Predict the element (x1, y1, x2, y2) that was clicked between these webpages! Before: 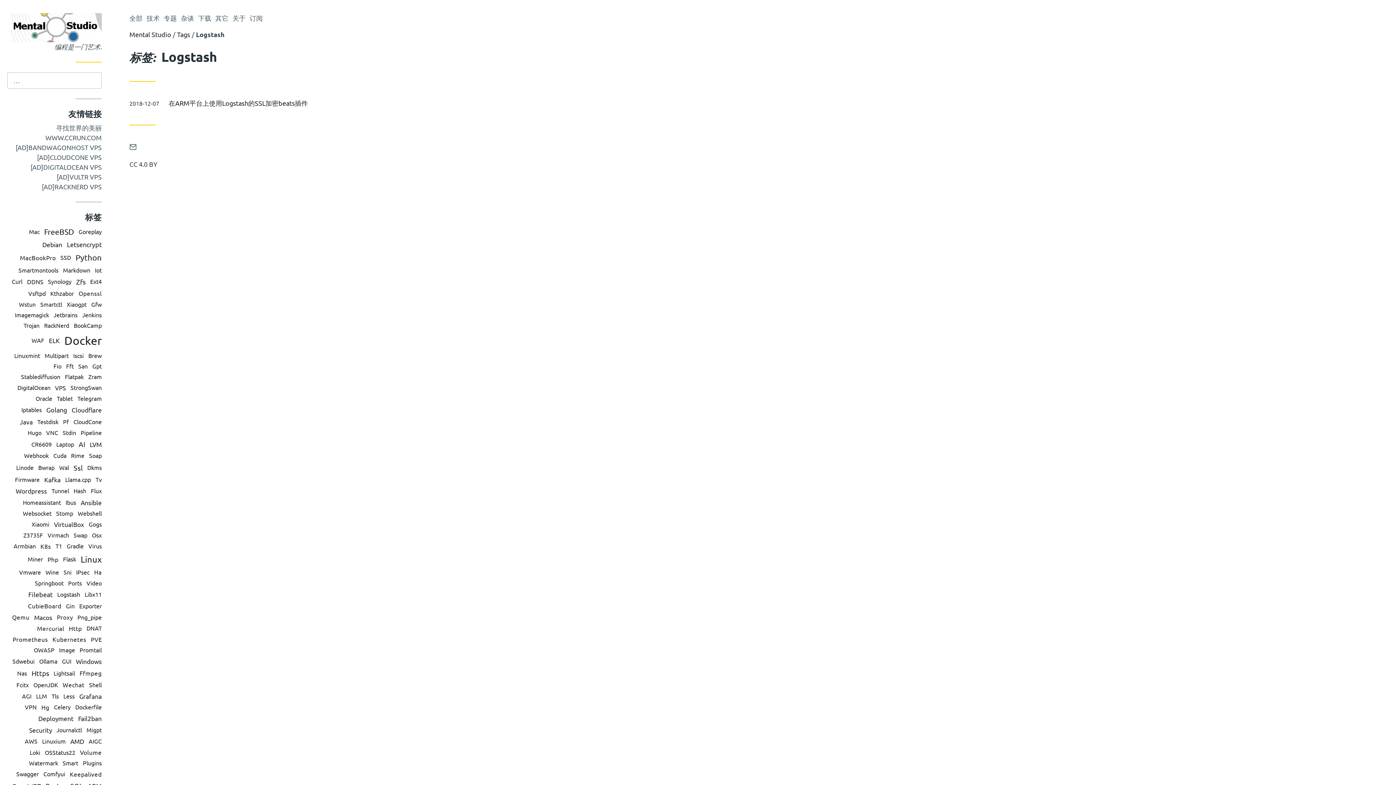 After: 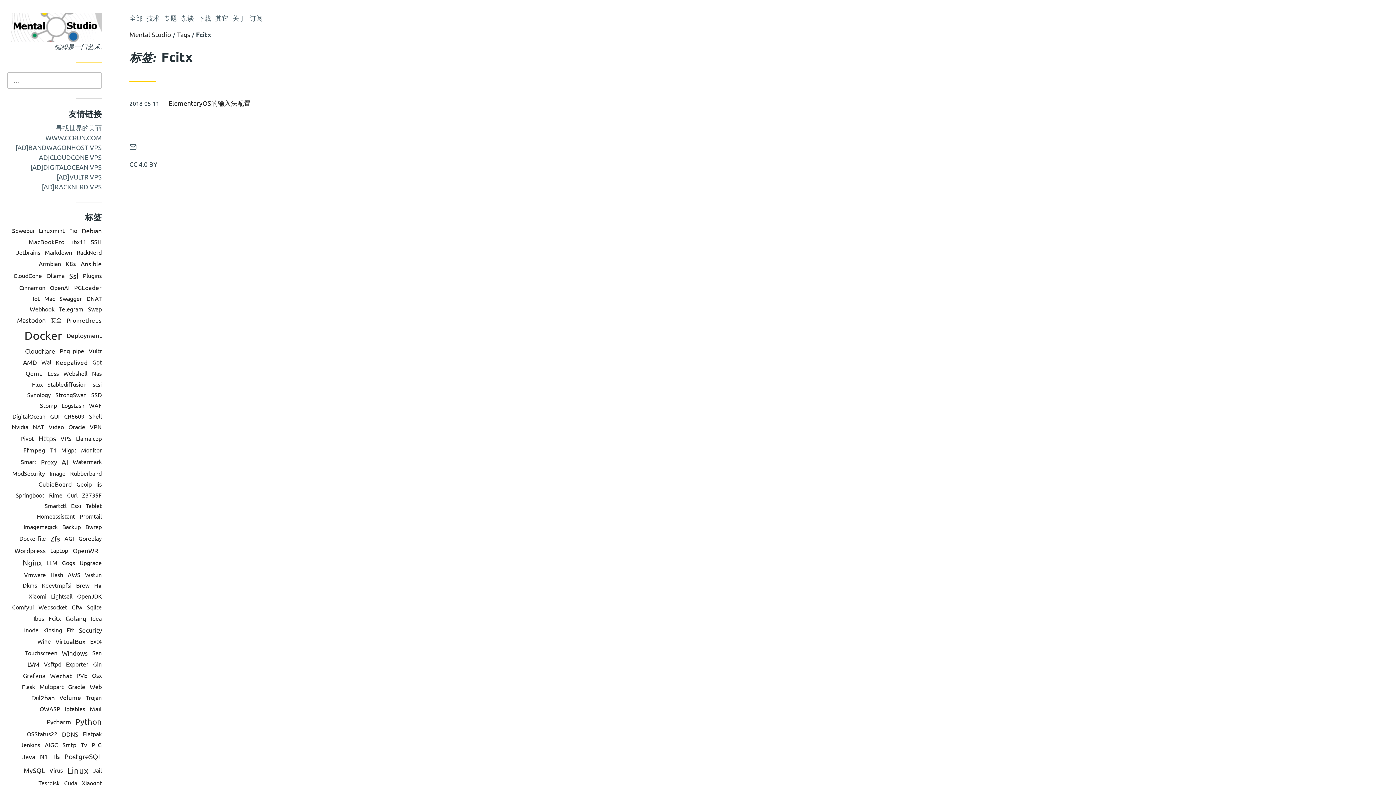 Action: bbox: (16, 681, 28, 688) label: Fcitx